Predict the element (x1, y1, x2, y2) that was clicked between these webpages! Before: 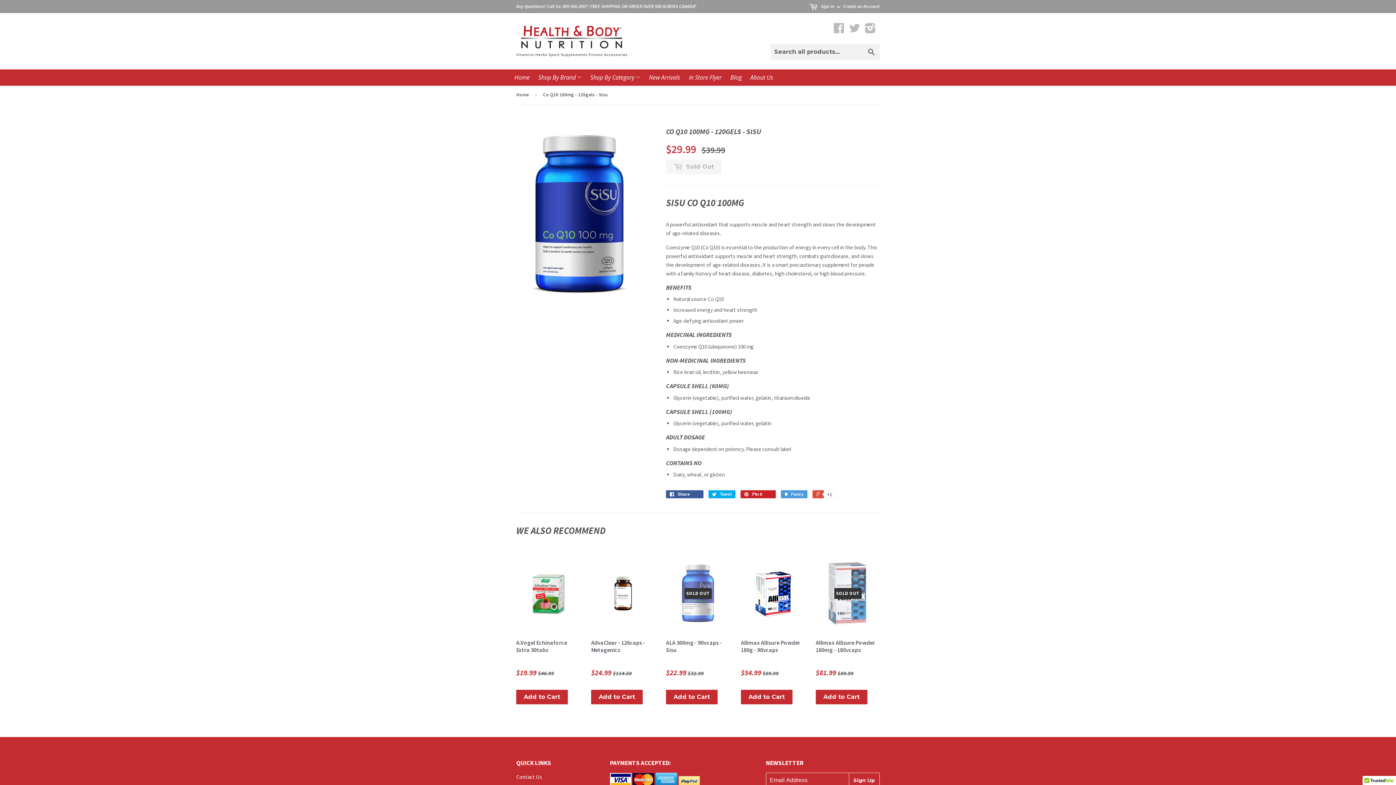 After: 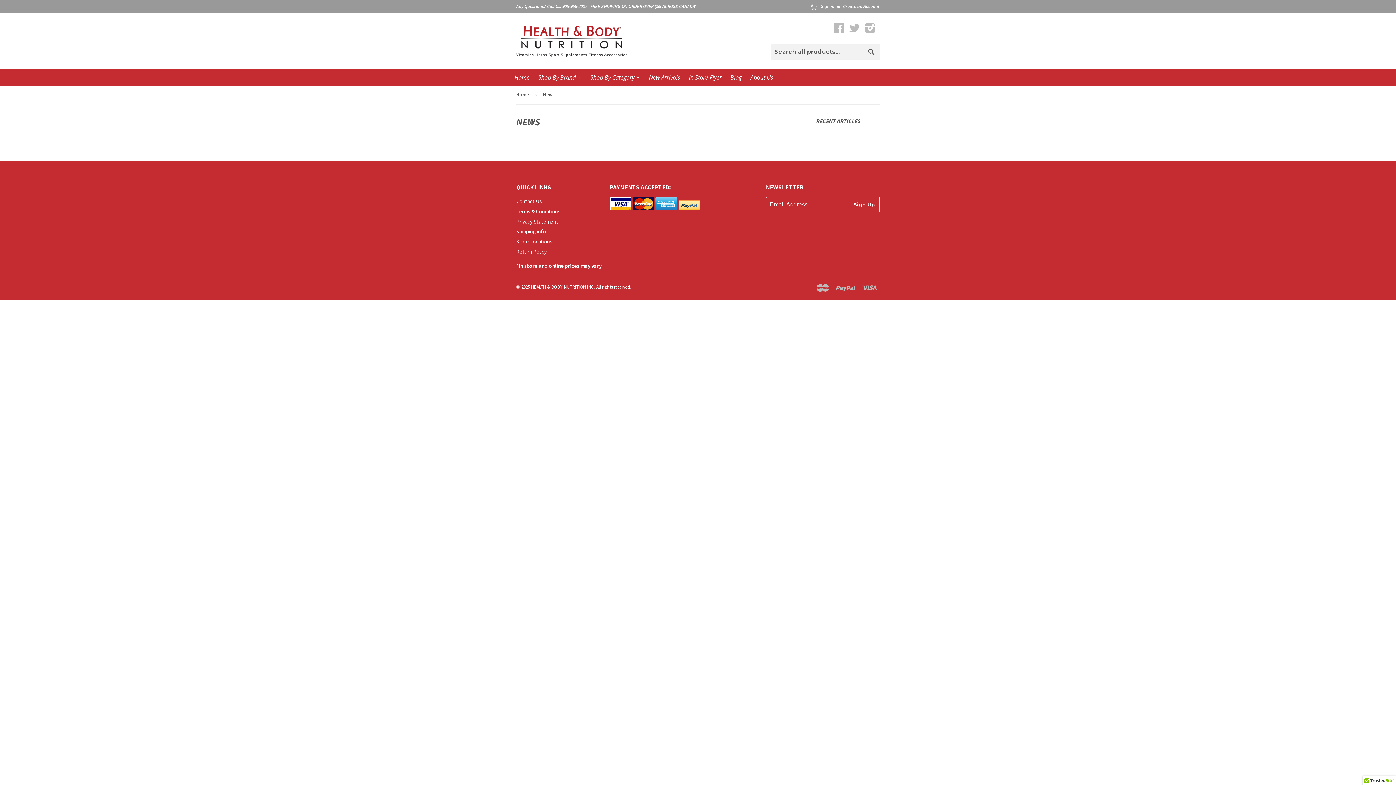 Action: label: Blog bbox: (726, 69, 745, 85)